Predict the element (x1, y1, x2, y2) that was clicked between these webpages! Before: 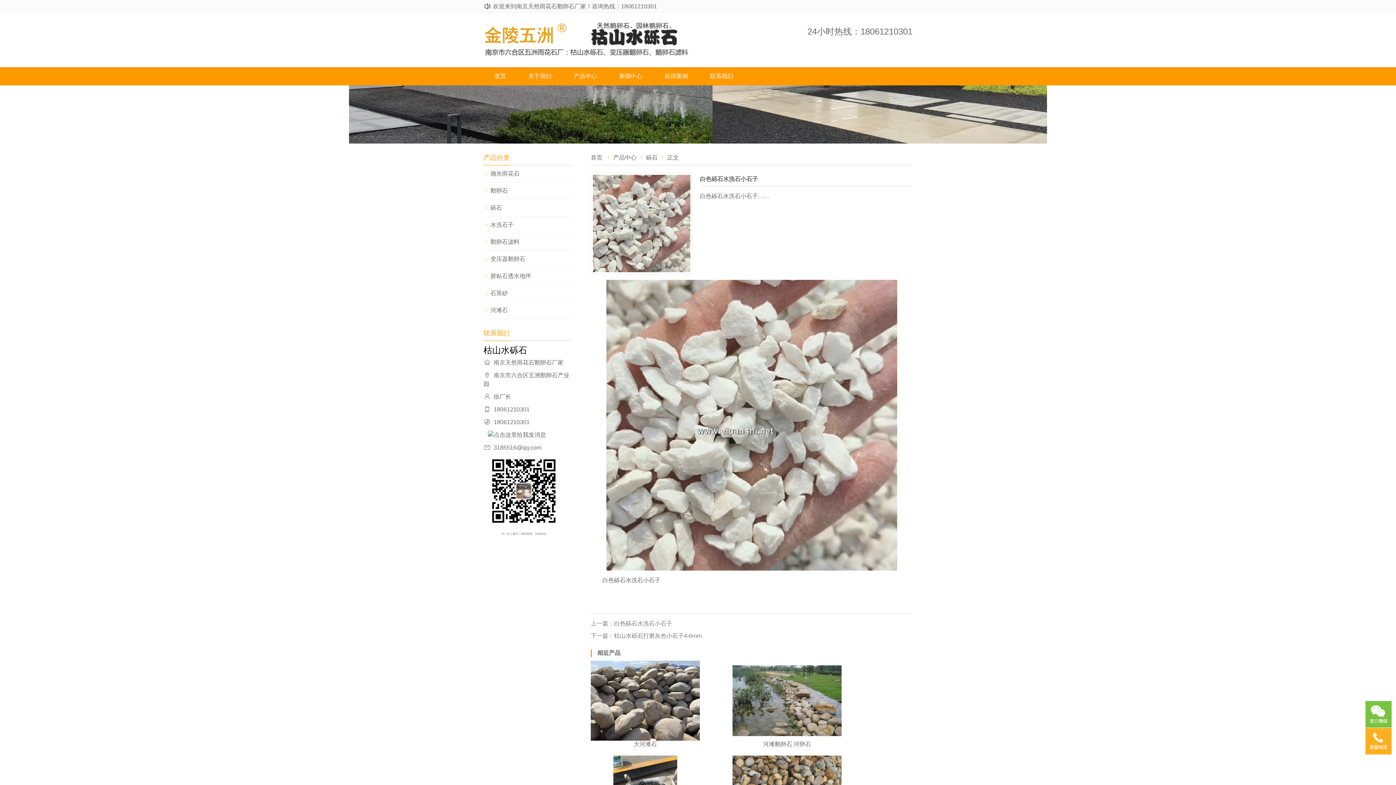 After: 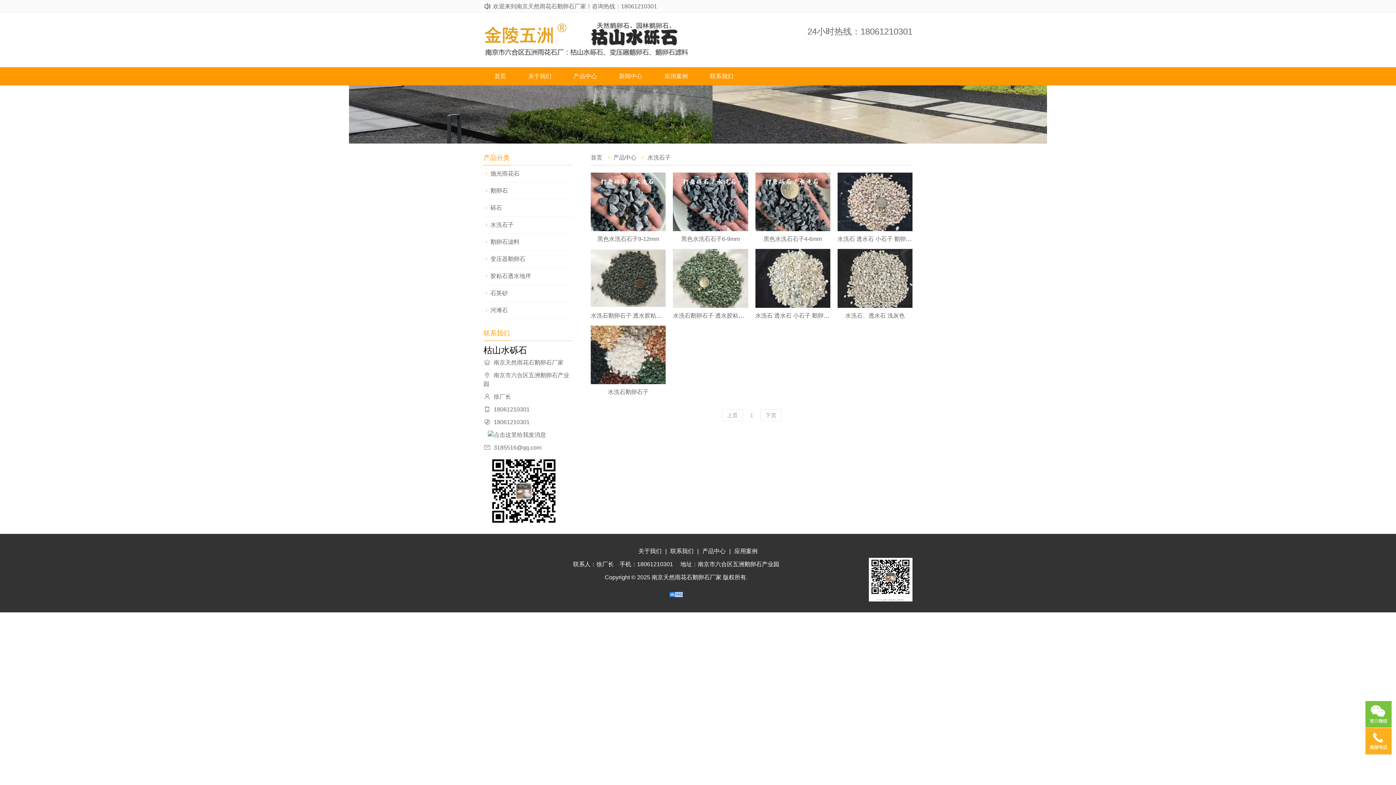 Action: bbox: (490, 221, 513, 228) label: 水洗石子